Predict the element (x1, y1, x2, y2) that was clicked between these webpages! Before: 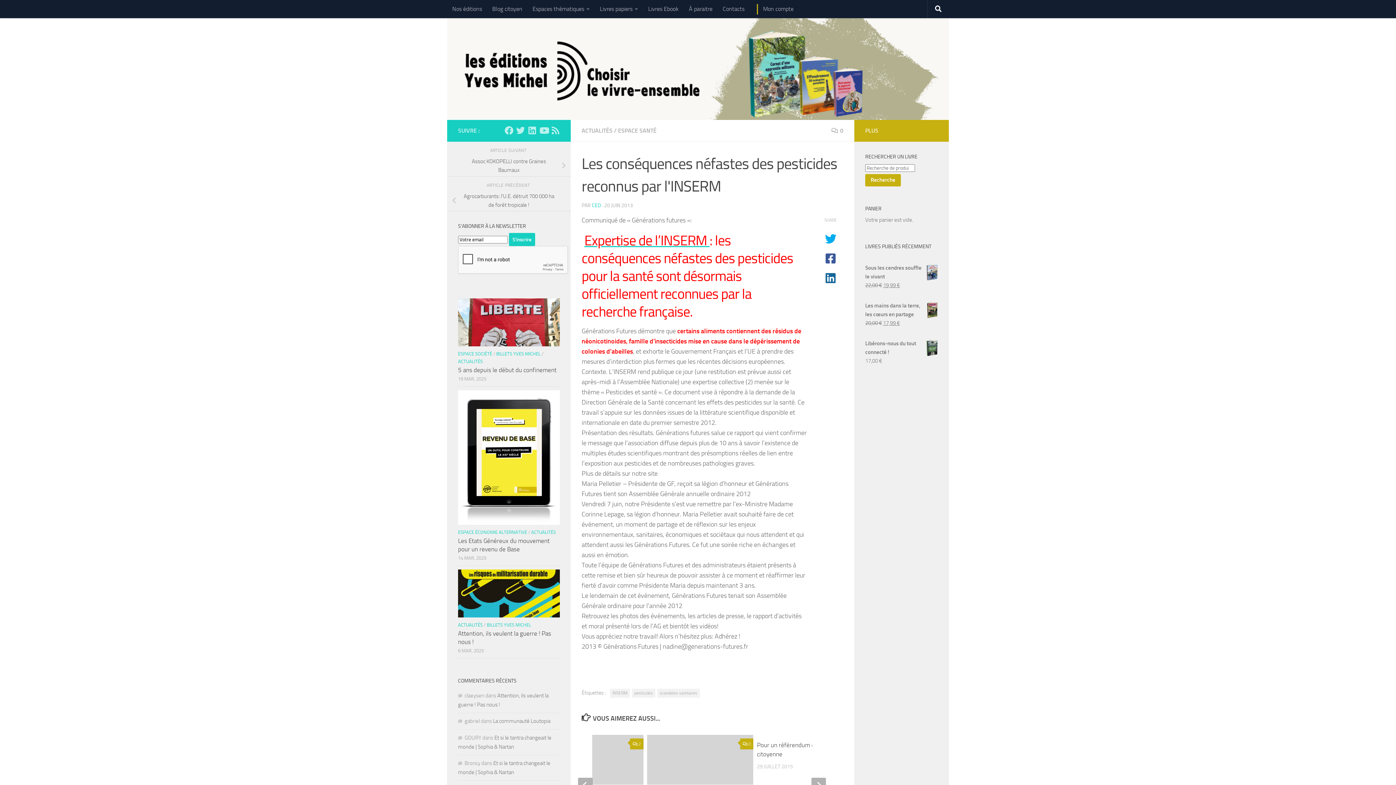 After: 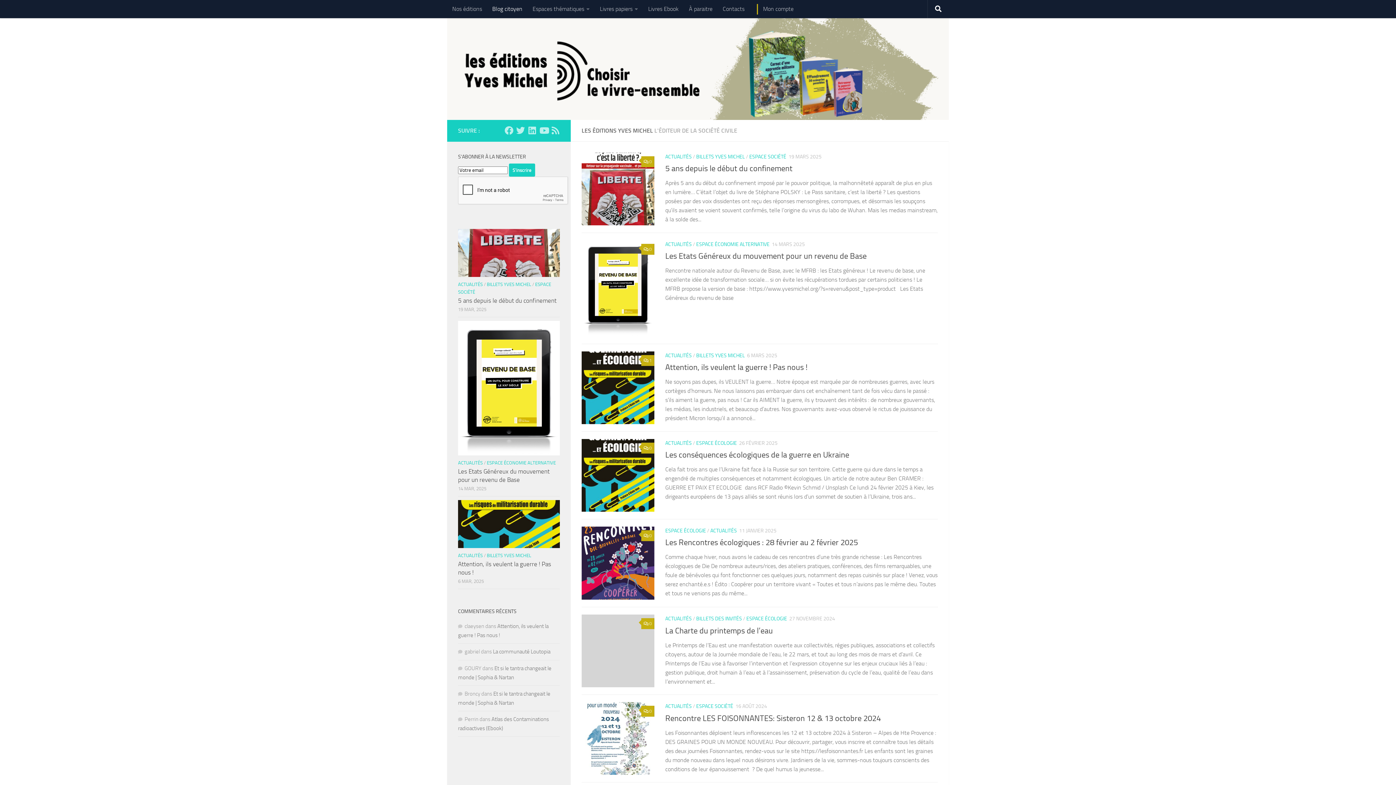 Action: bbox: (487, 0, 527, 18) label: Blog citoyen